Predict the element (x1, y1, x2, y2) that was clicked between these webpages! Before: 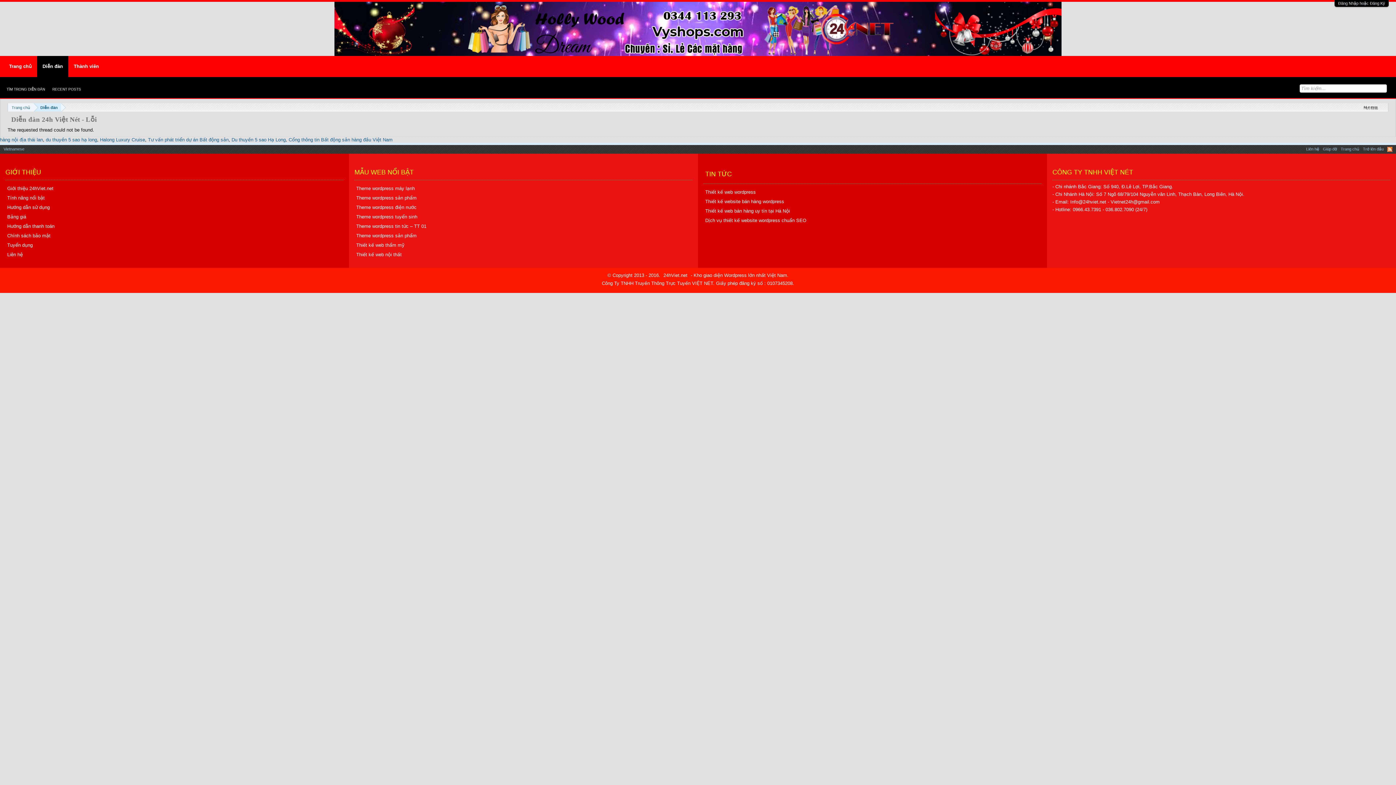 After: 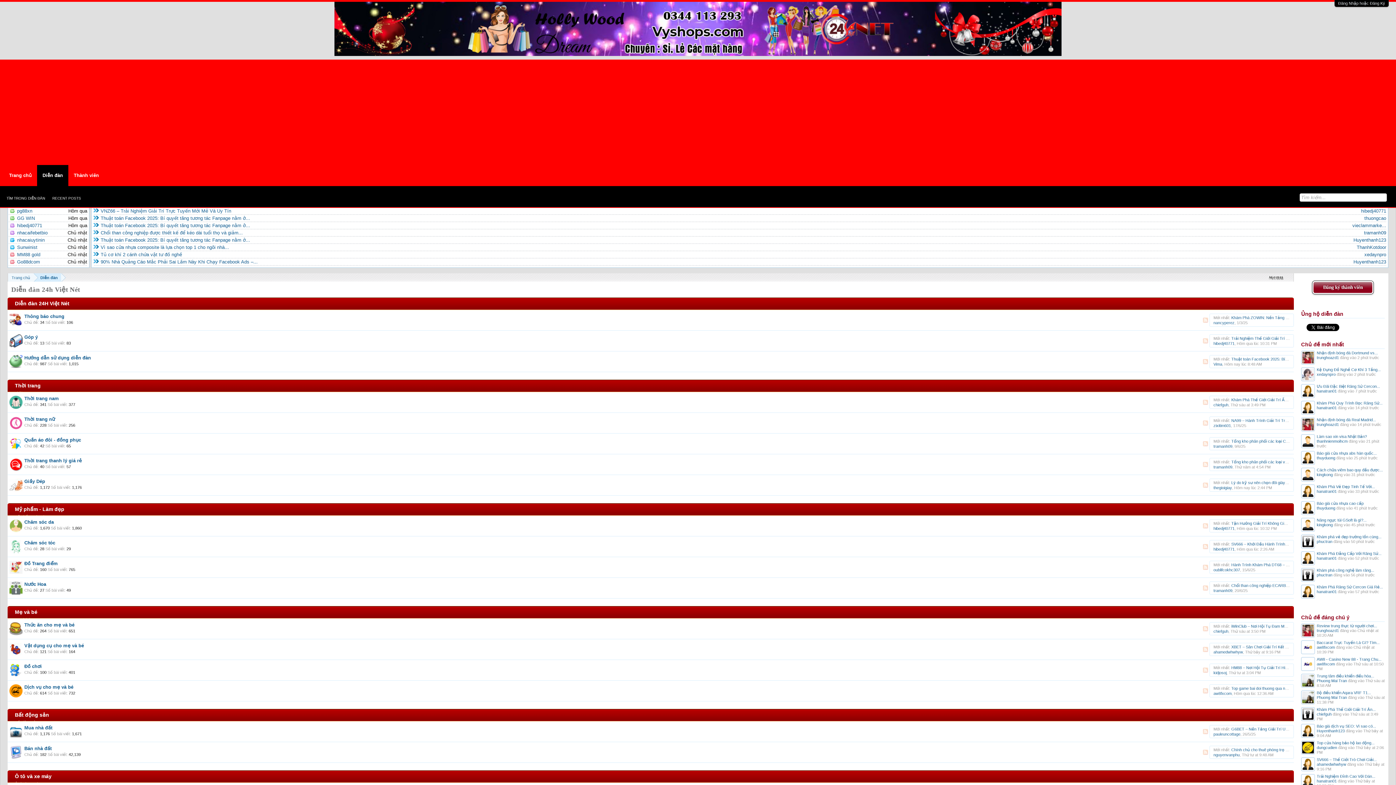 Action: bbox: (354, 212, 692, 221) label: Theme wordpress tuyển sinh